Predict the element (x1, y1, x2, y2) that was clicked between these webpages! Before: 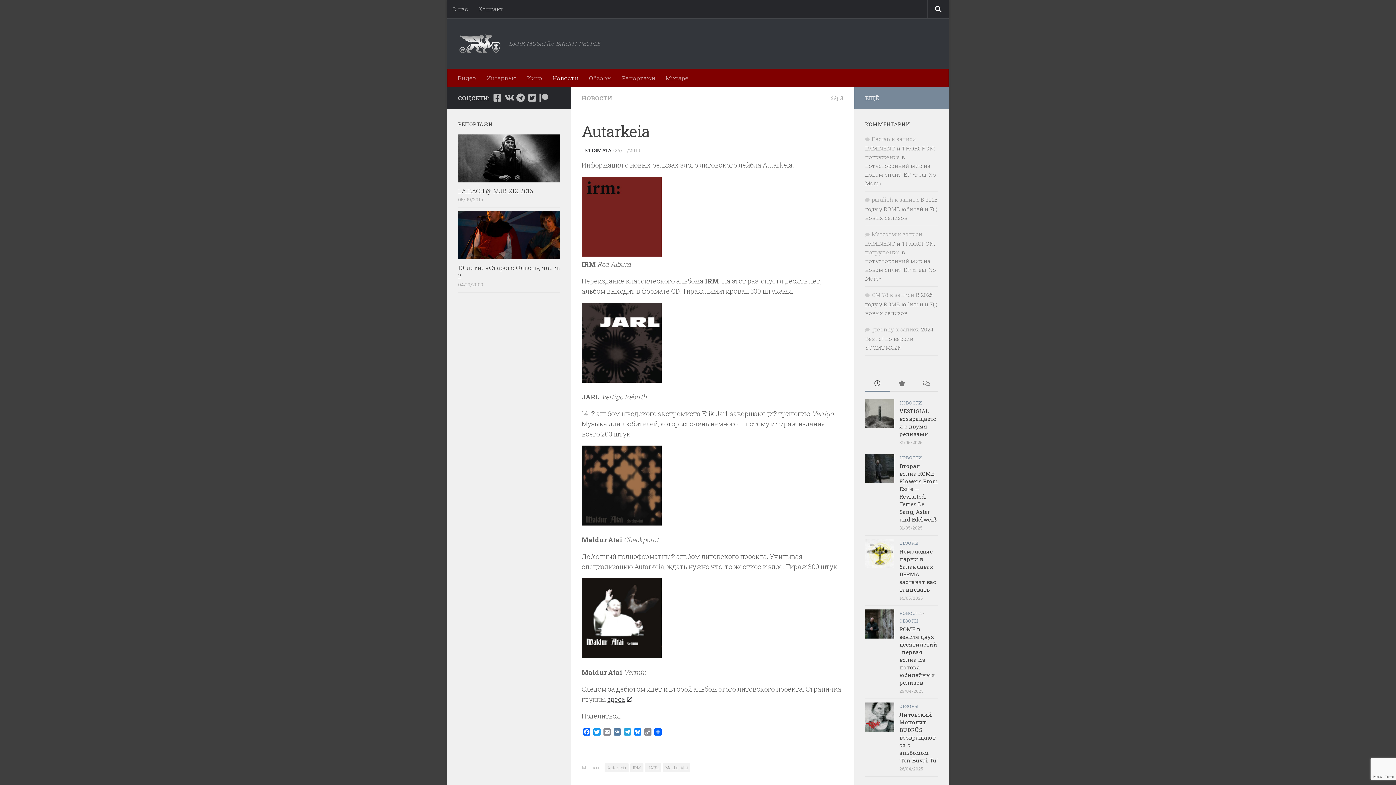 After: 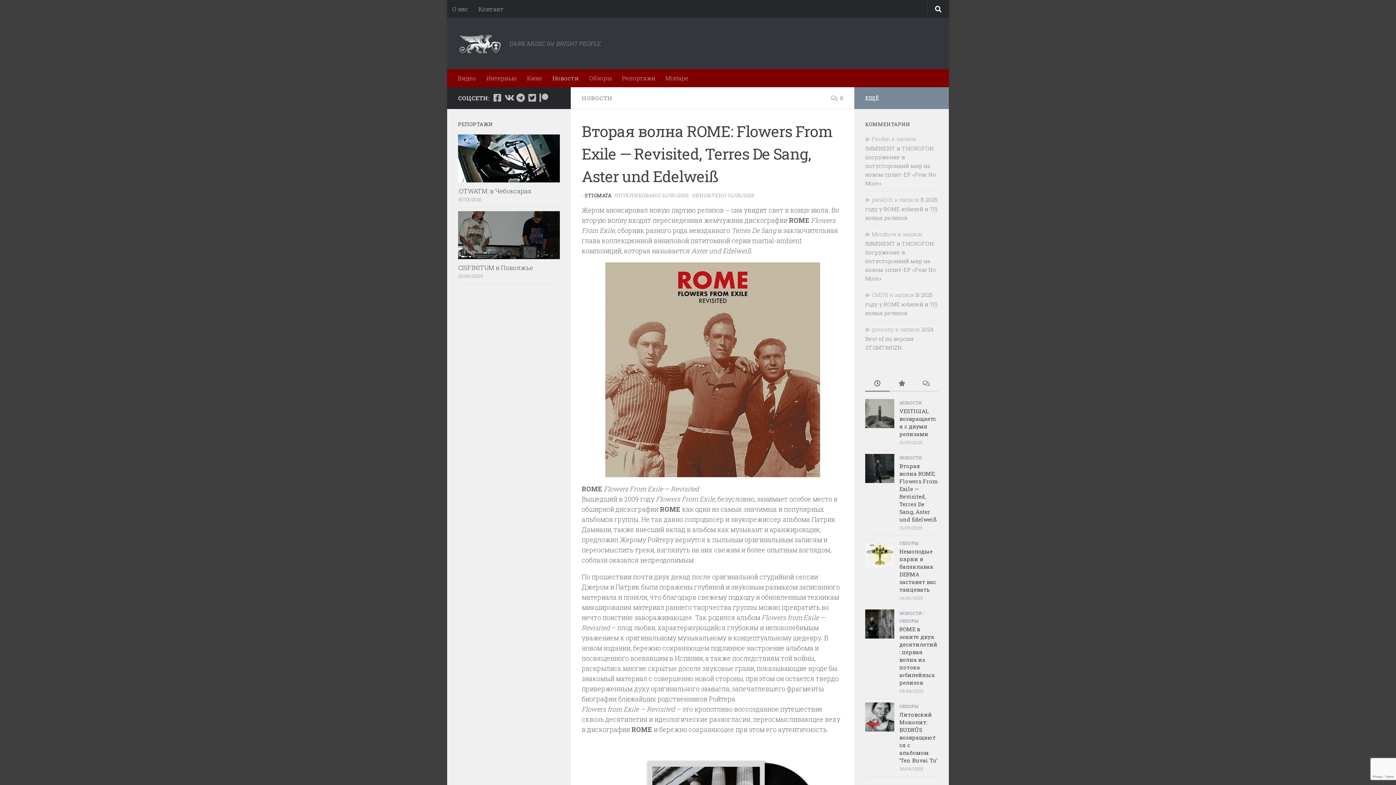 Action: bbox: (865, 454, 894, 483)